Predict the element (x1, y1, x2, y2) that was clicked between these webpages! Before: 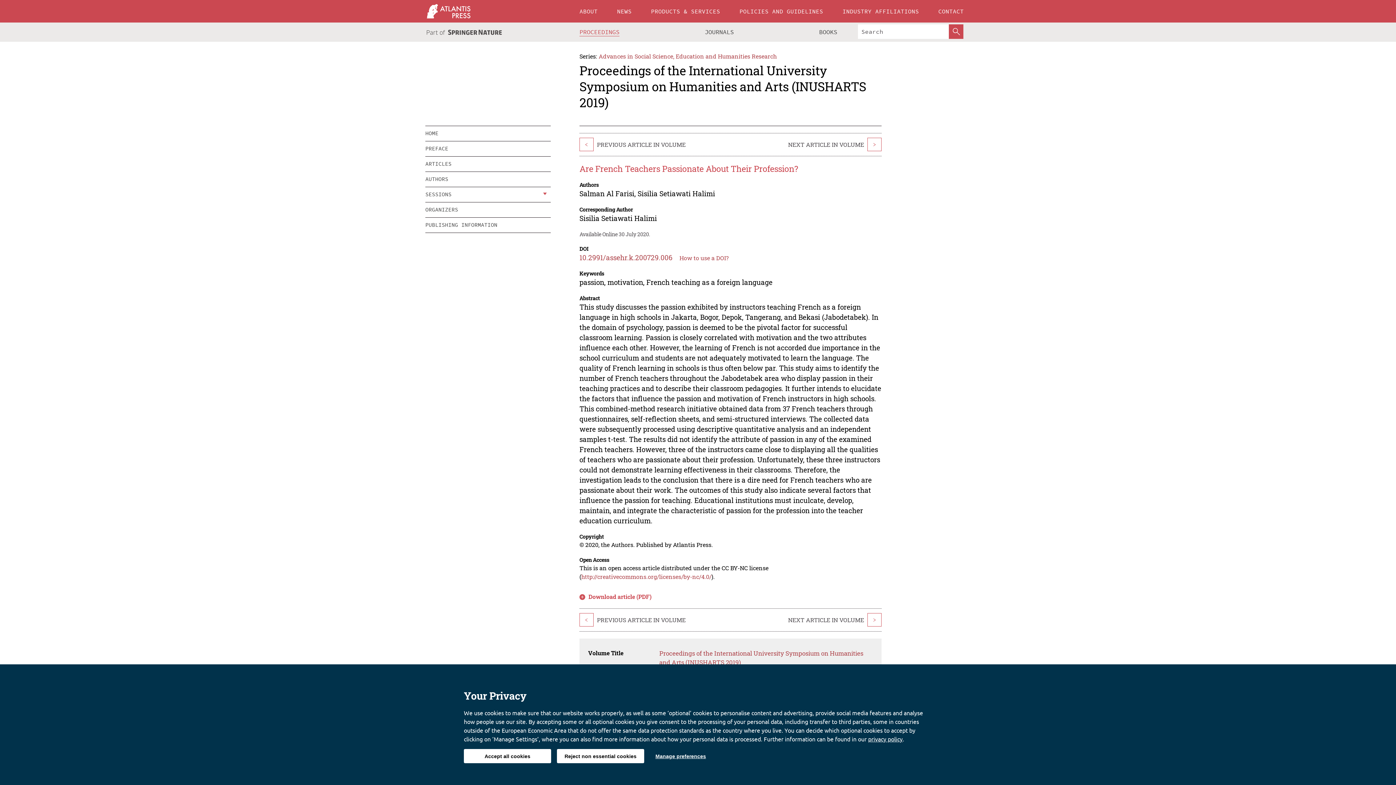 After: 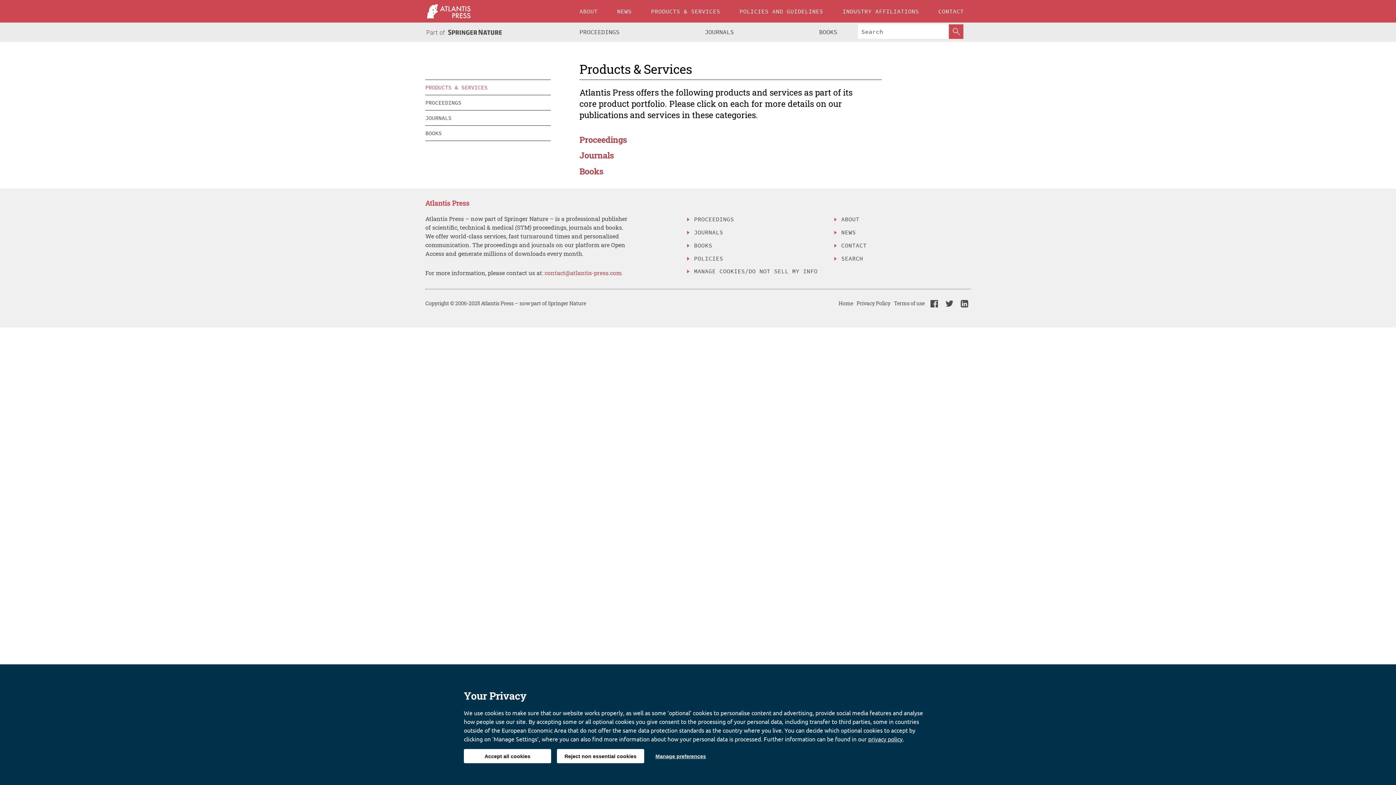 Action: label: PRODUCTS & SERVICES bbox: (644, 0, 727, 22)